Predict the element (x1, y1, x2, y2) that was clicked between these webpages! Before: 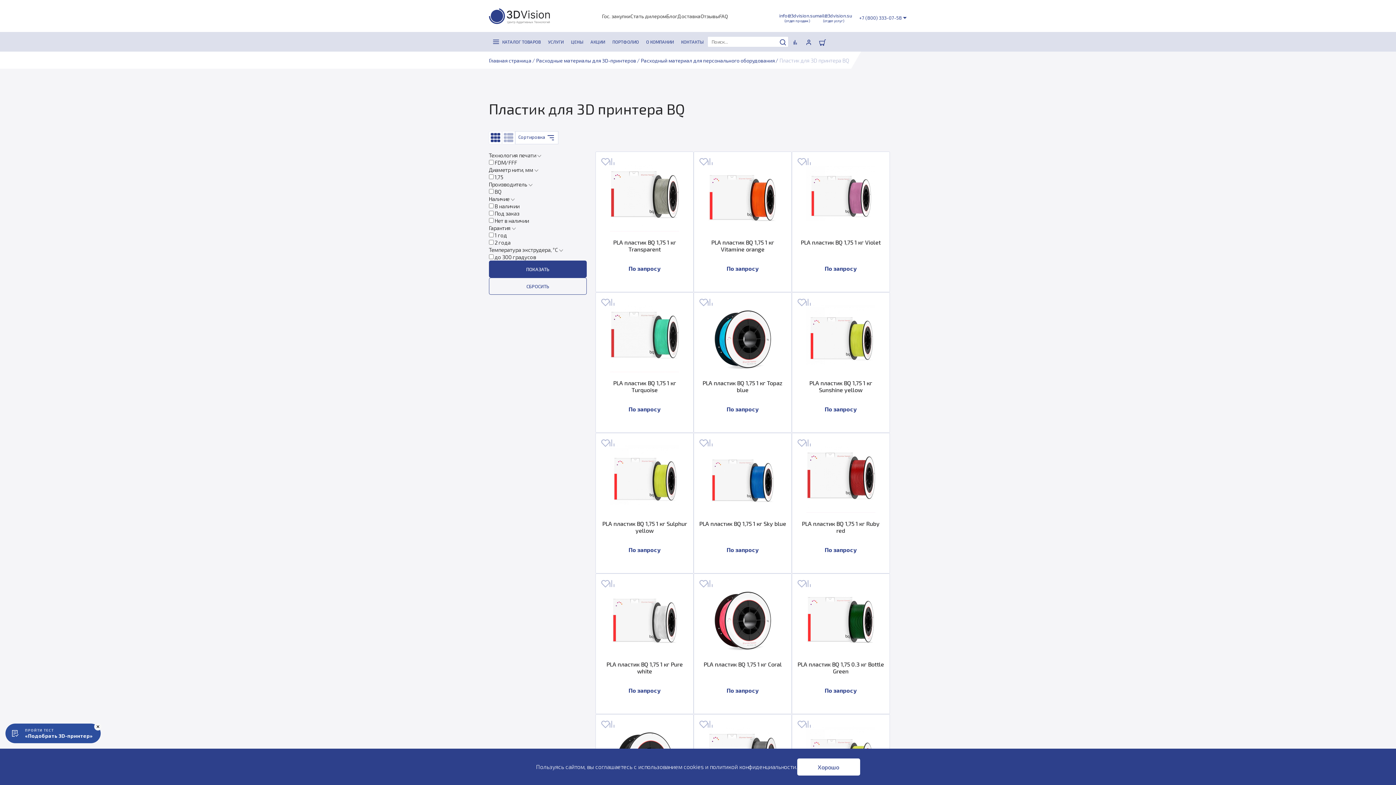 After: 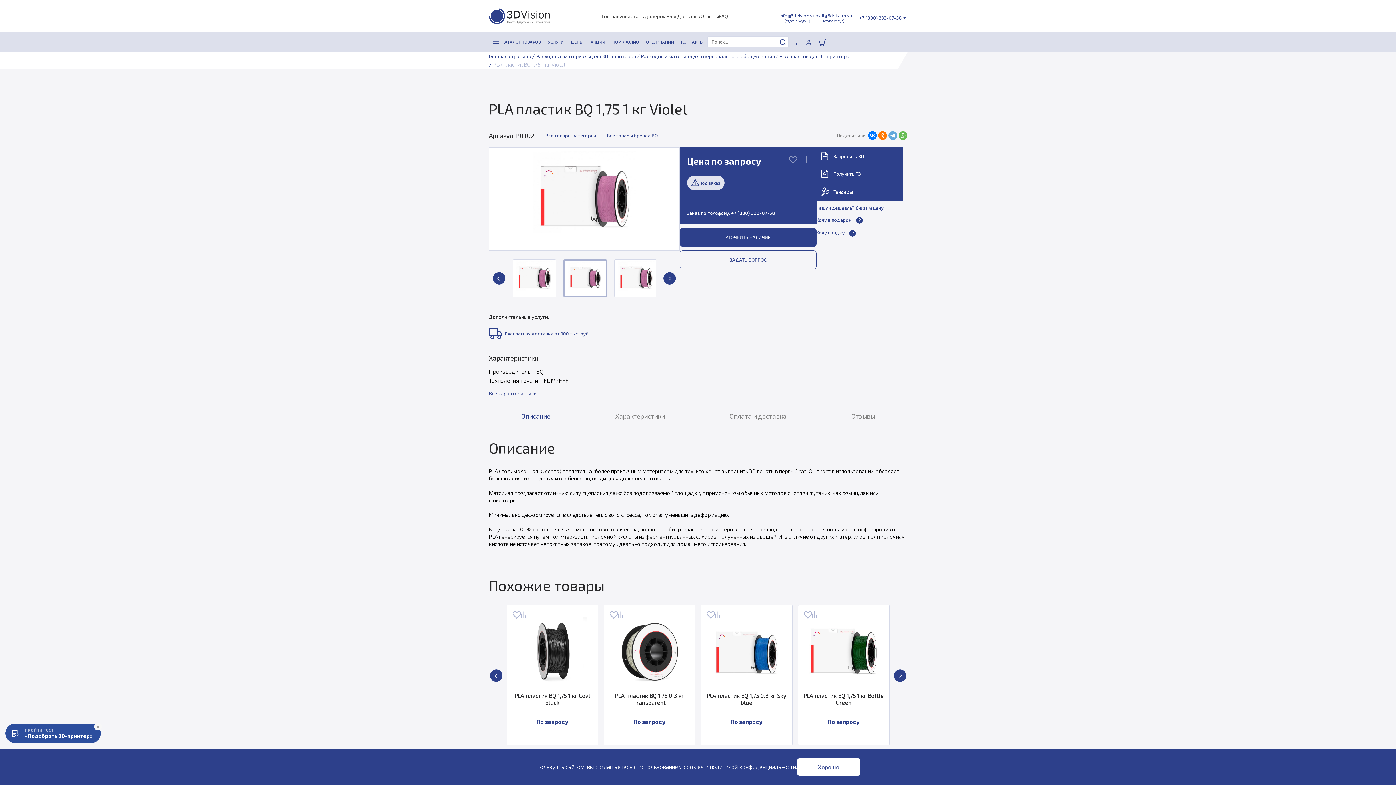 Action: bbox: (797, 238, 884, 259) label: PLA пластик BQ 1,75 1 кг Violet